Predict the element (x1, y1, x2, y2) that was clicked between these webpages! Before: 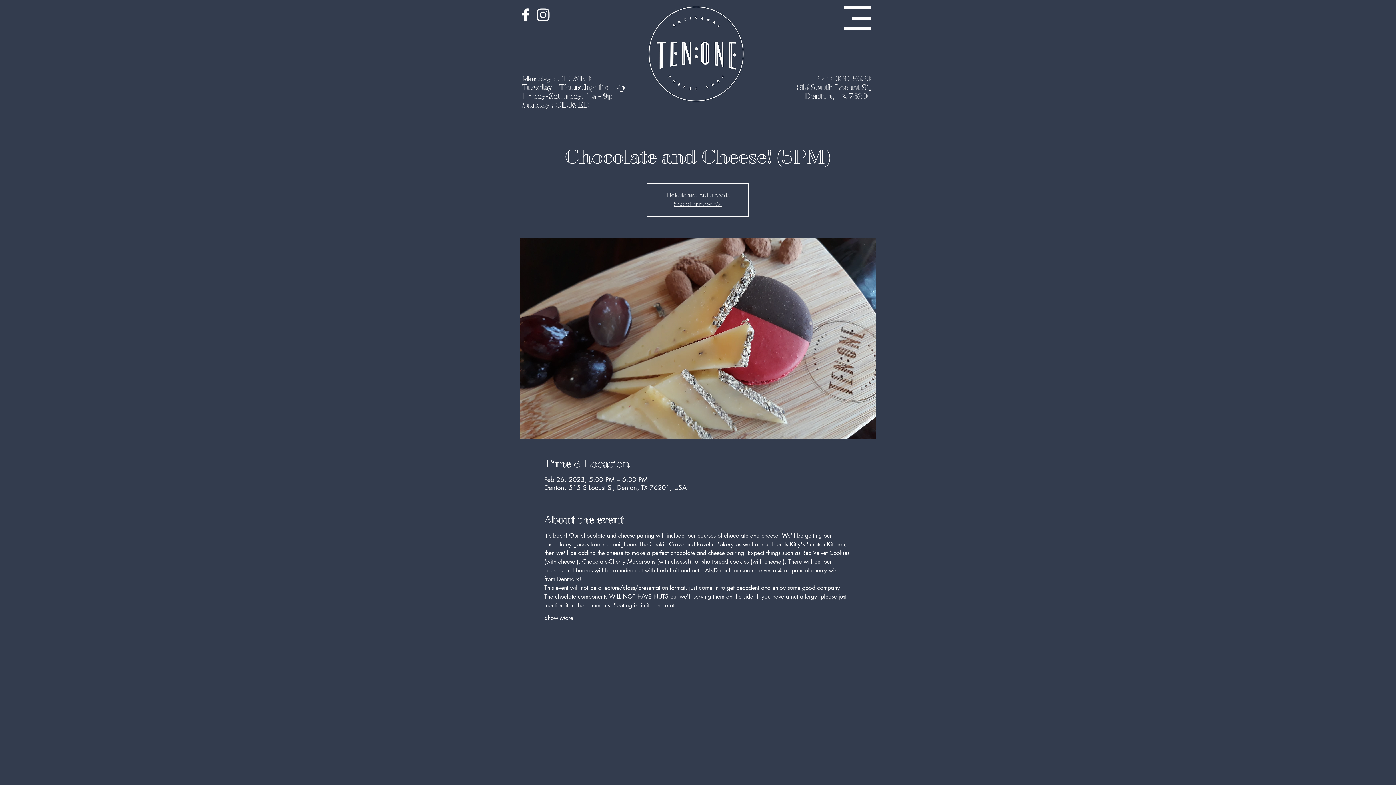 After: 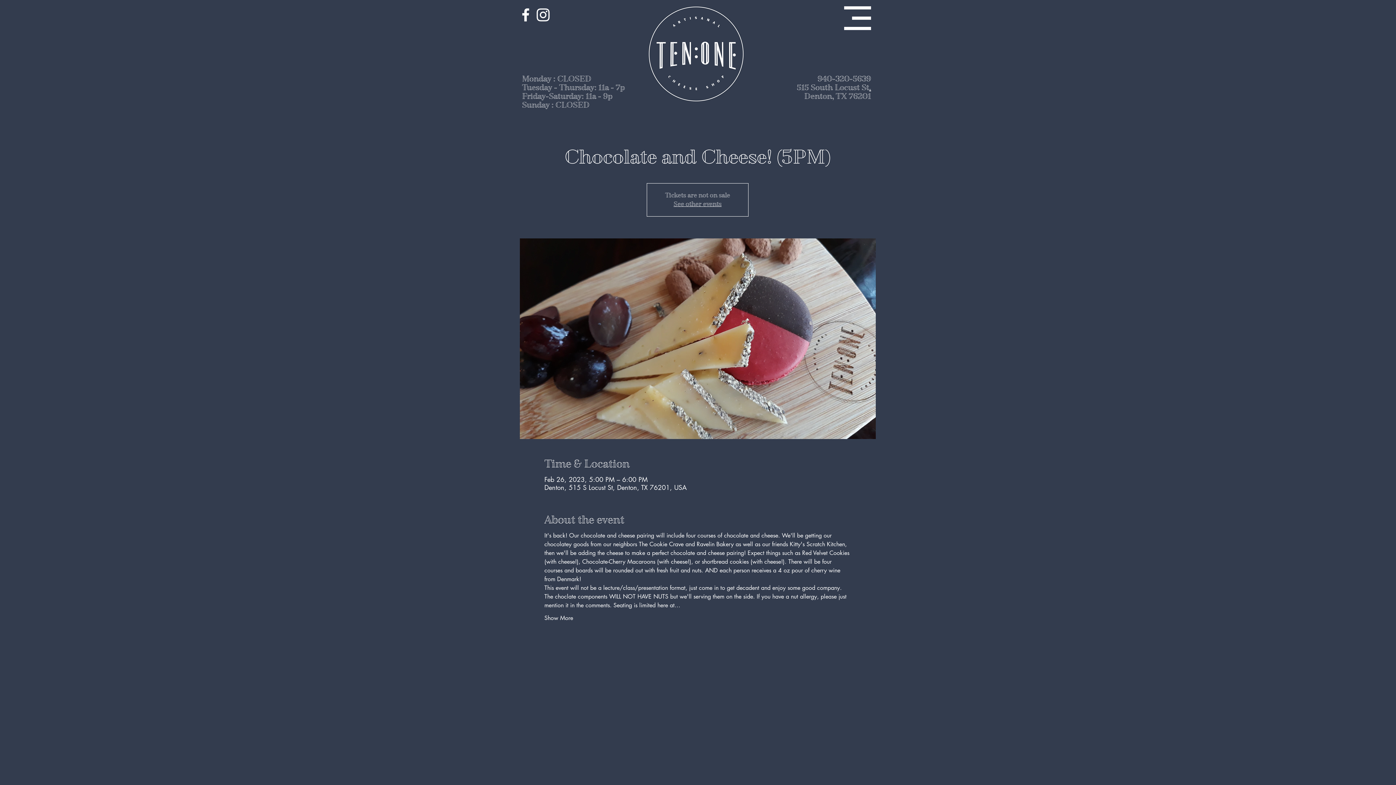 Action: bbox: (844, 6, 871, 30)